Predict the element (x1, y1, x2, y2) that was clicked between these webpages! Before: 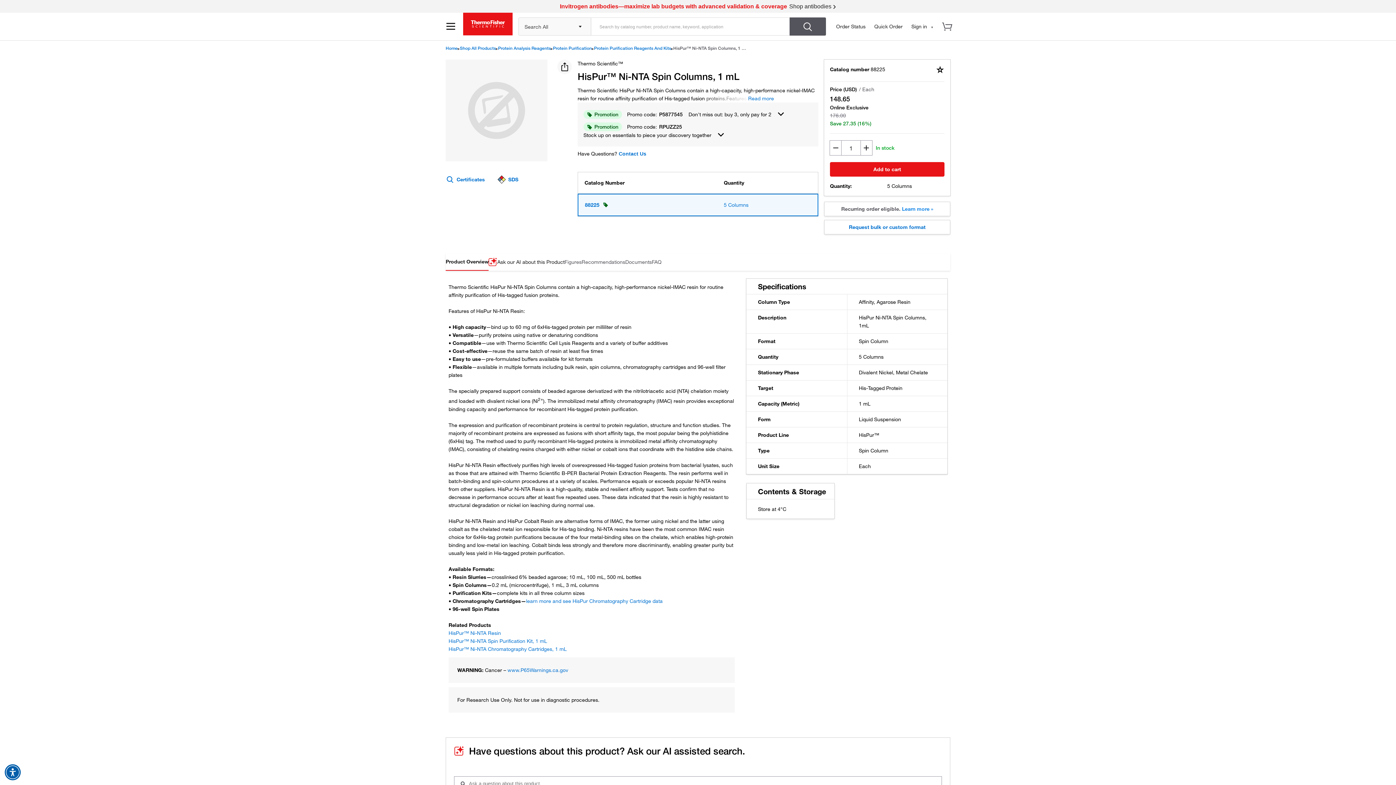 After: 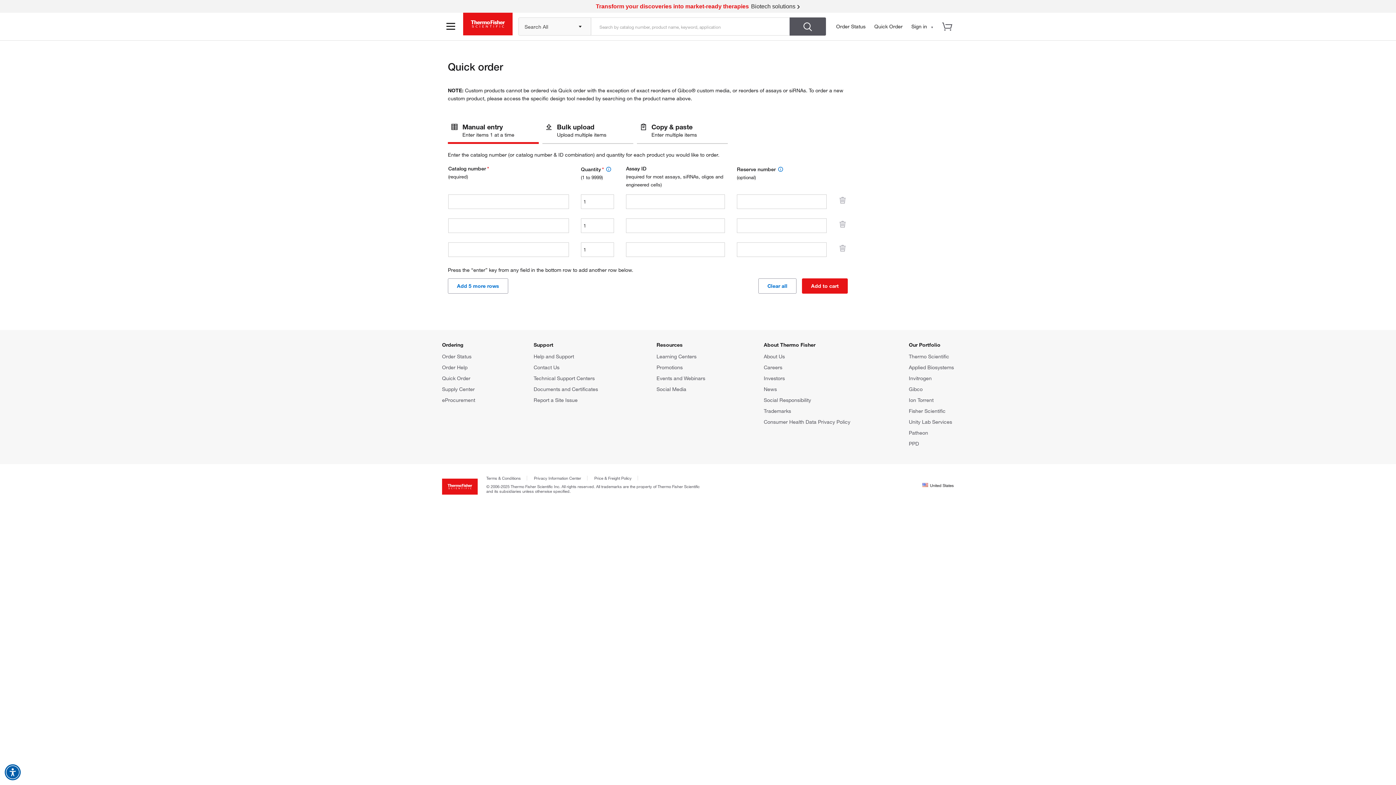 Action: bbox: (874, 23, 902, 29) label: Quick Order